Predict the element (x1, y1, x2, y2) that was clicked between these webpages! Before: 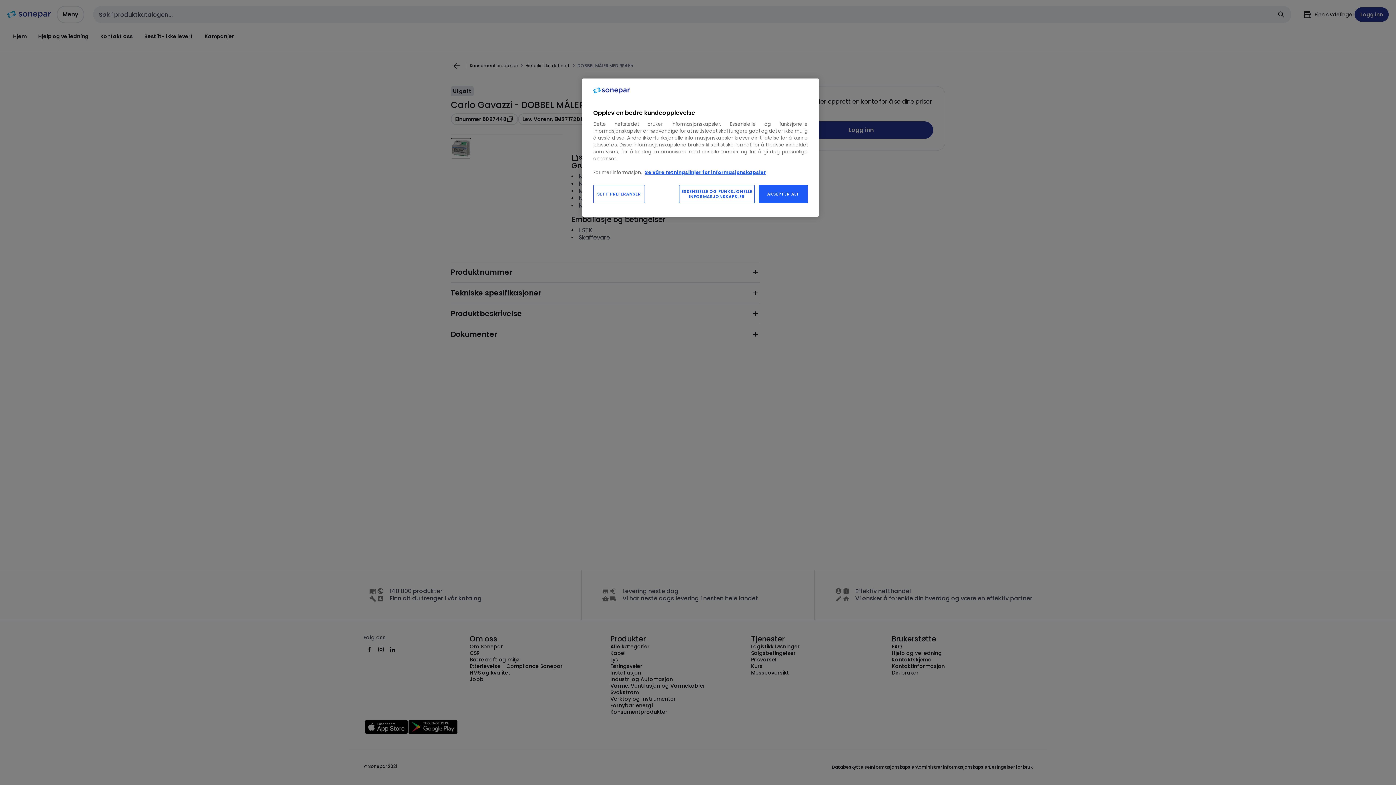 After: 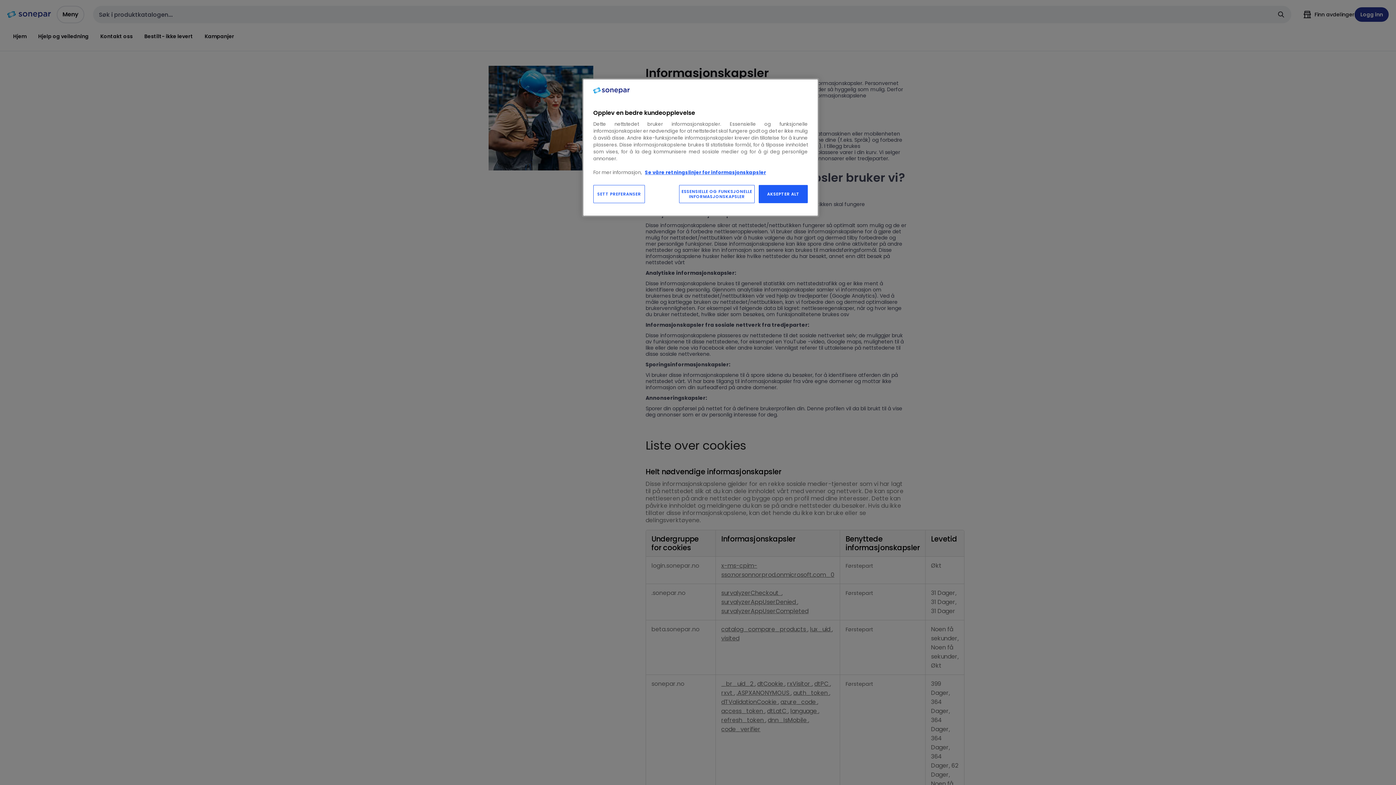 Action: bbox: (645, 169, 766, 176) label: Se våre retningslinjer for informasjonskapsler